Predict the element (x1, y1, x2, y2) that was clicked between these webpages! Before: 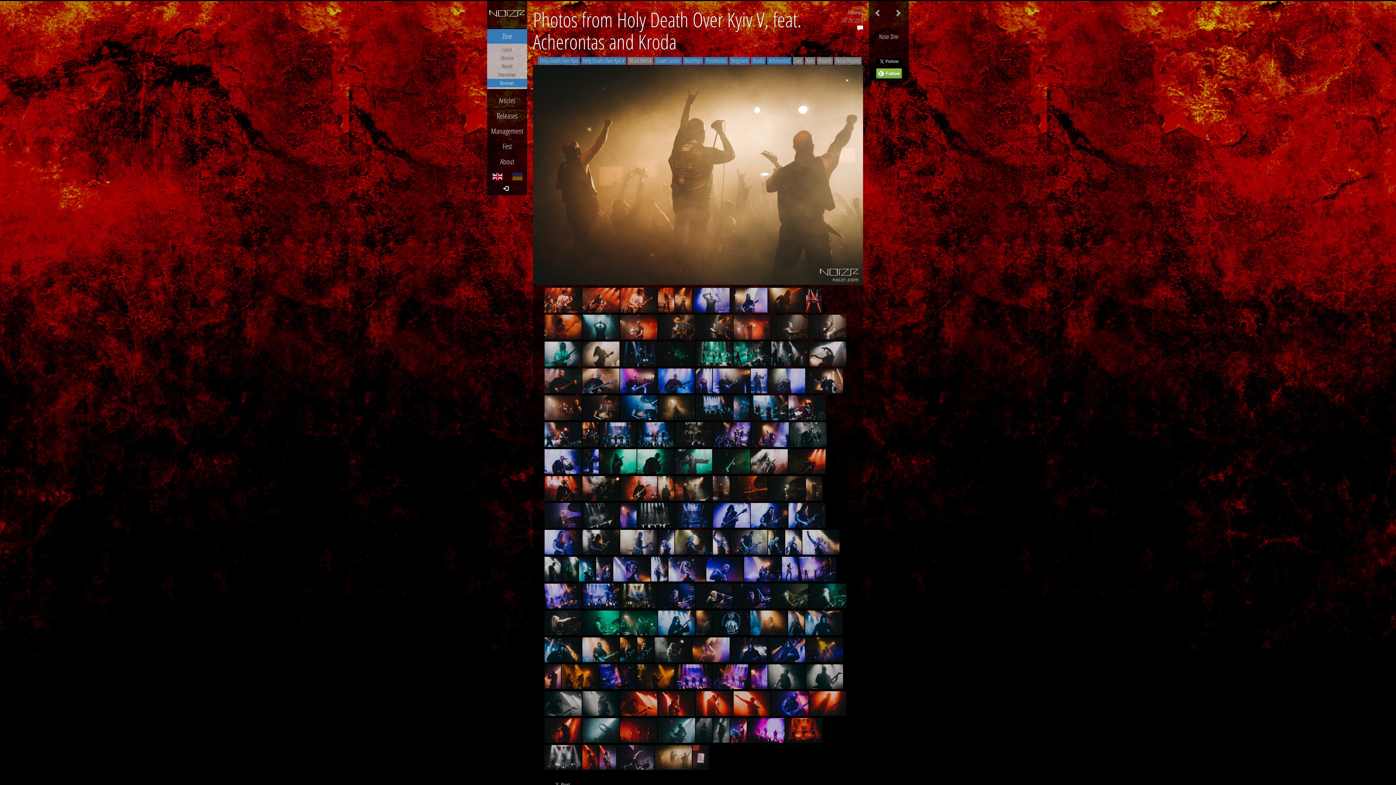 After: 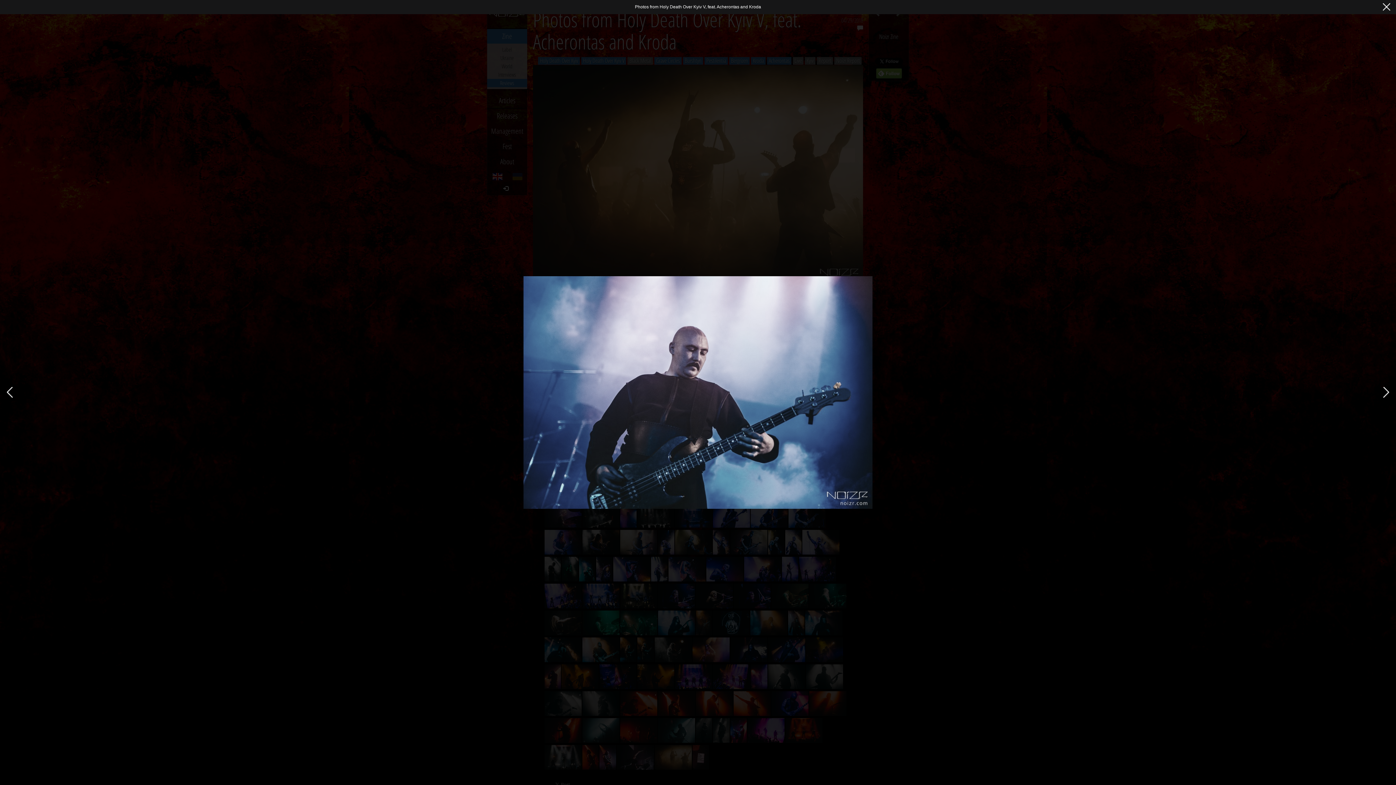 Action: bbox: (658, 368, 695, 393)